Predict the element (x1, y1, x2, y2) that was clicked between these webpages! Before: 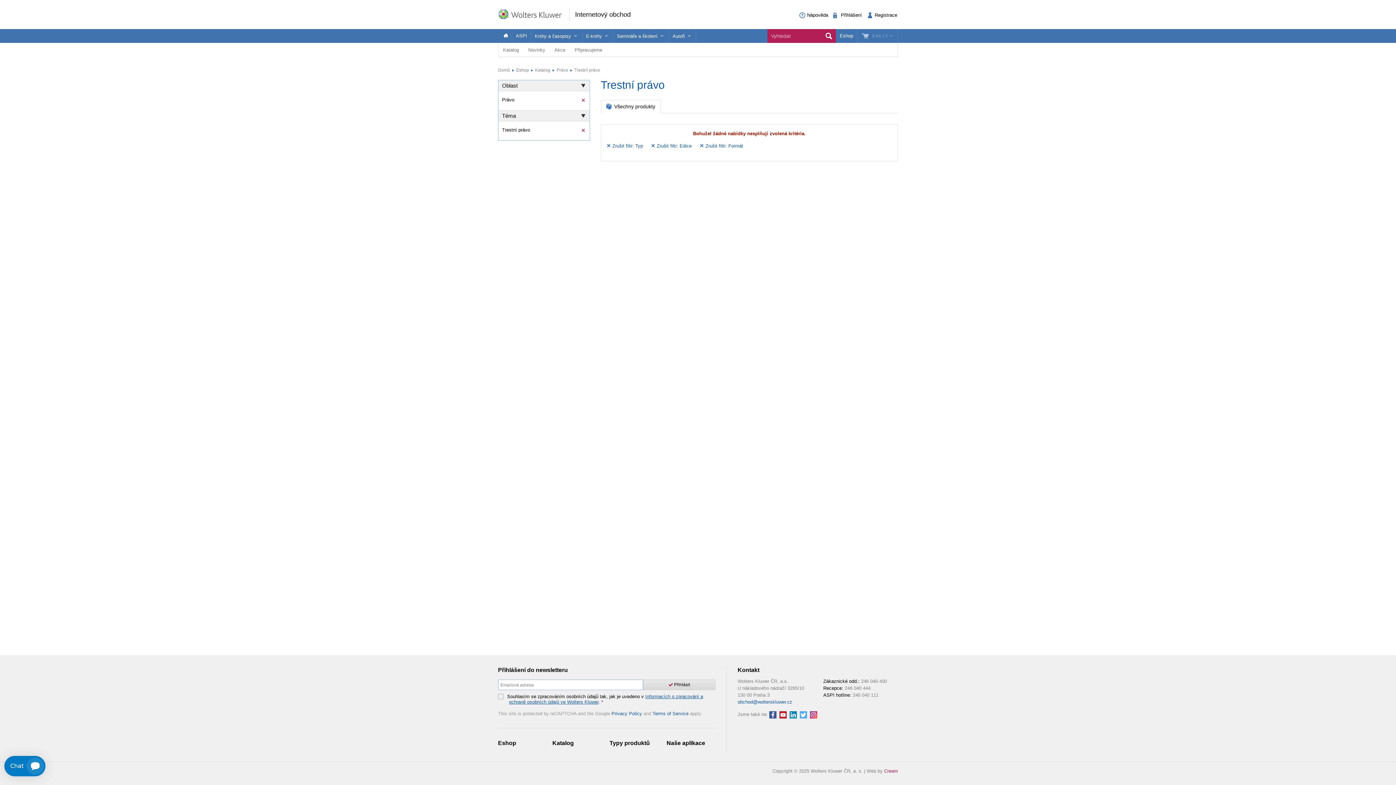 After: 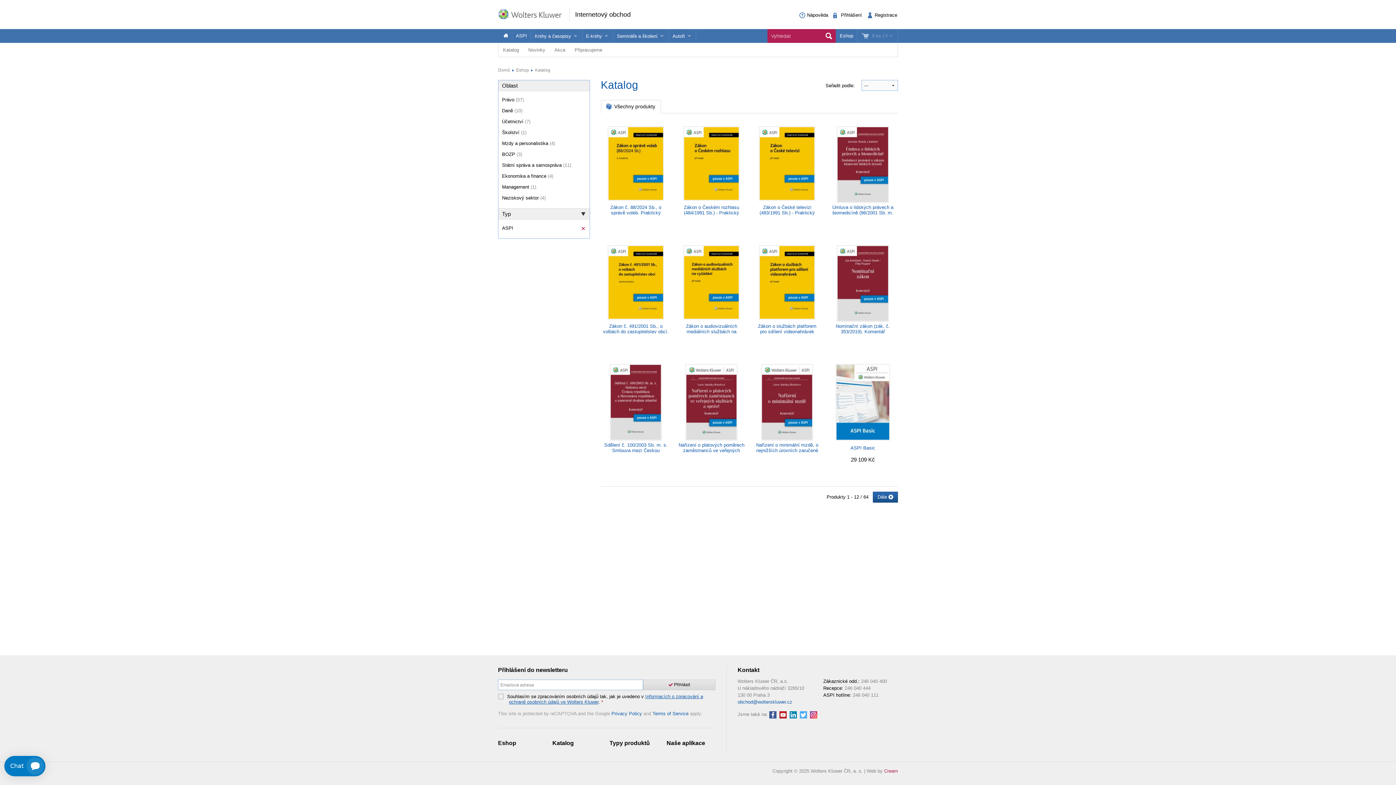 Action: bbox: (512, 29, 530, 42) label: ASPI